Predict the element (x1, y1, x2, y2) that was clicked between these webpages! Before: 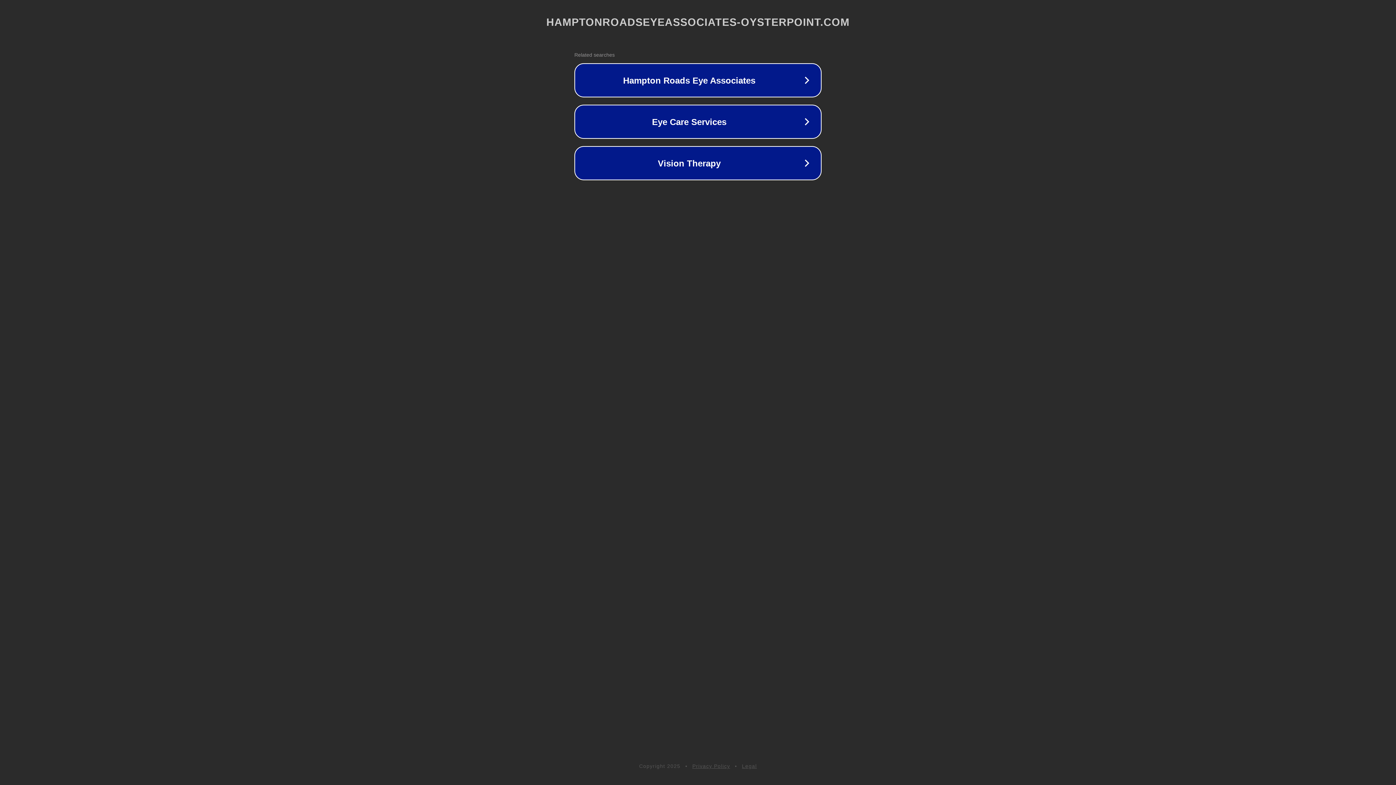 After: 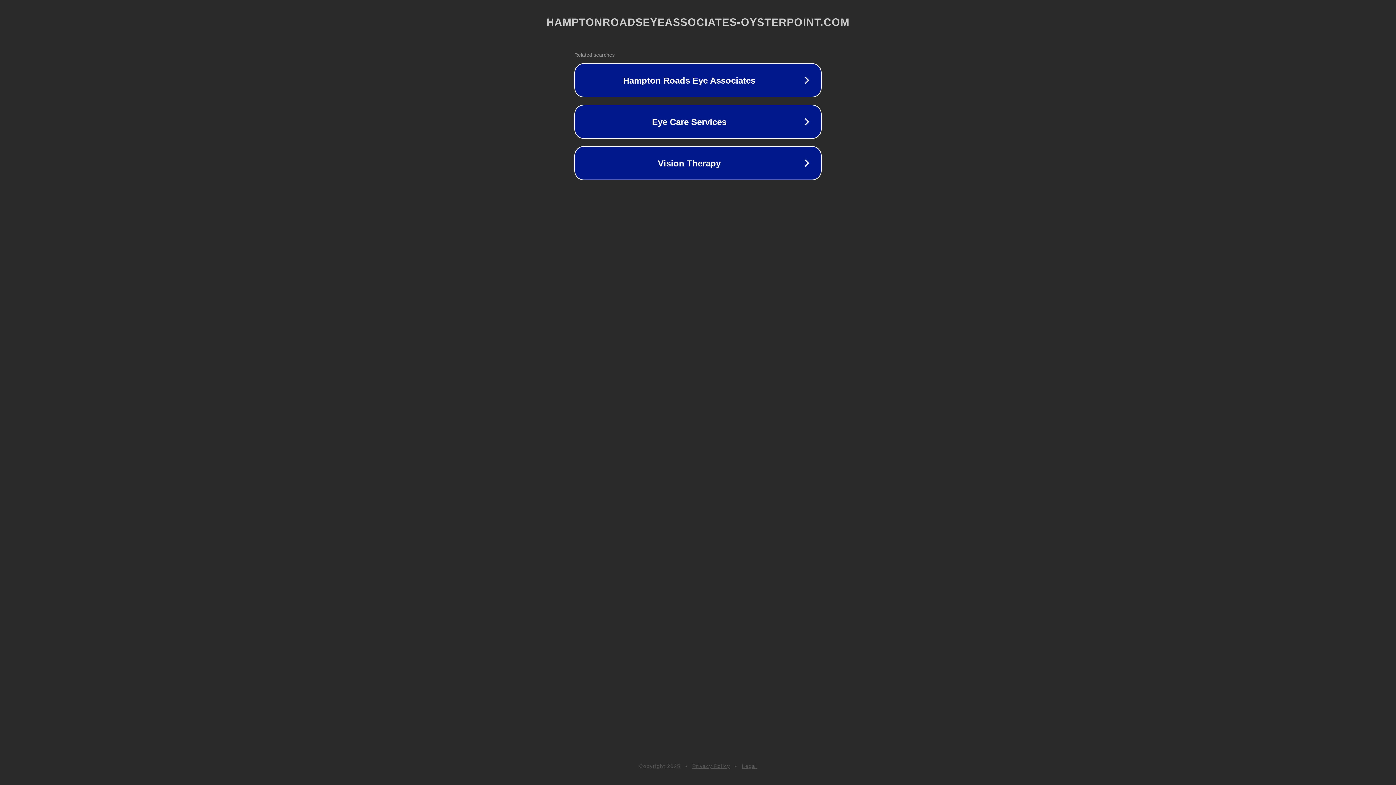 Action: label: Legal bbox: (742, 763, 757, 769)